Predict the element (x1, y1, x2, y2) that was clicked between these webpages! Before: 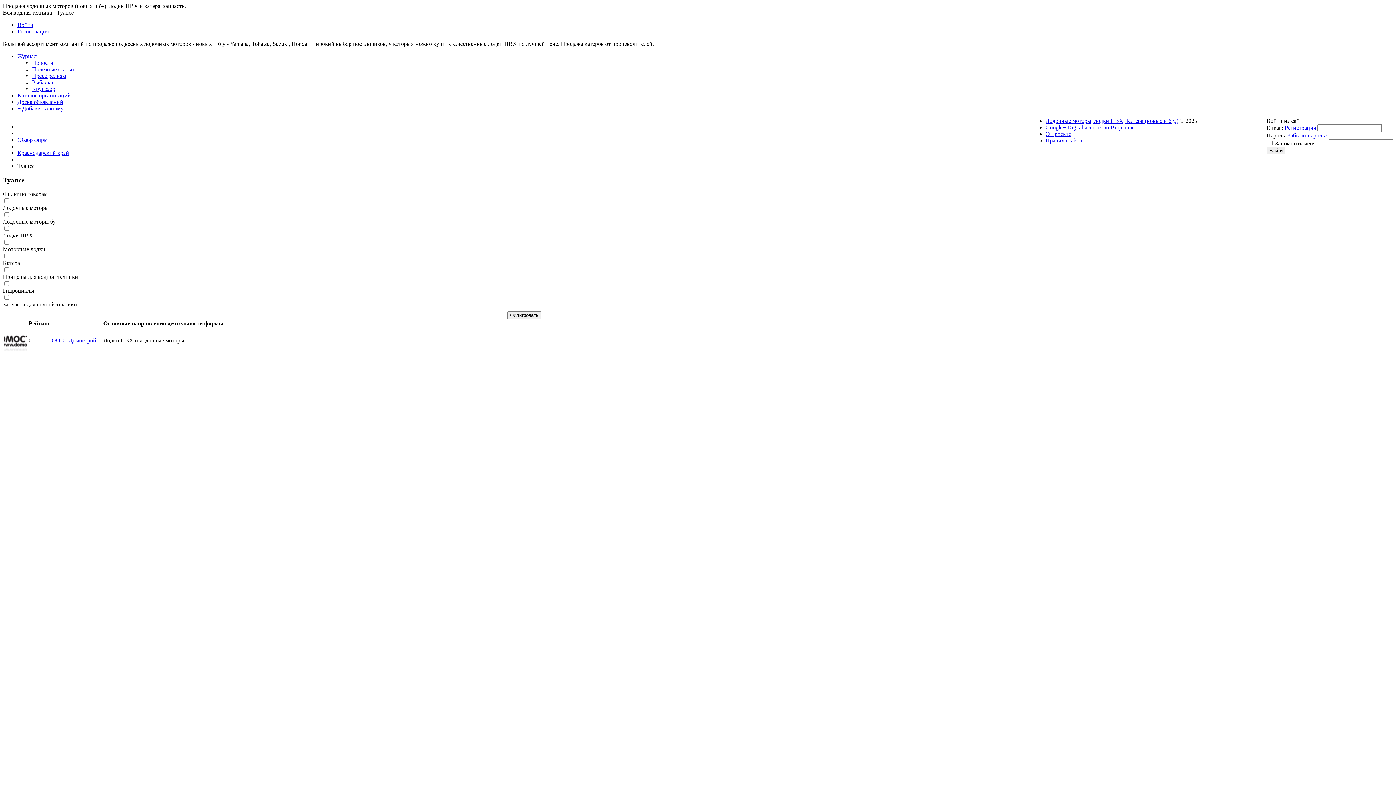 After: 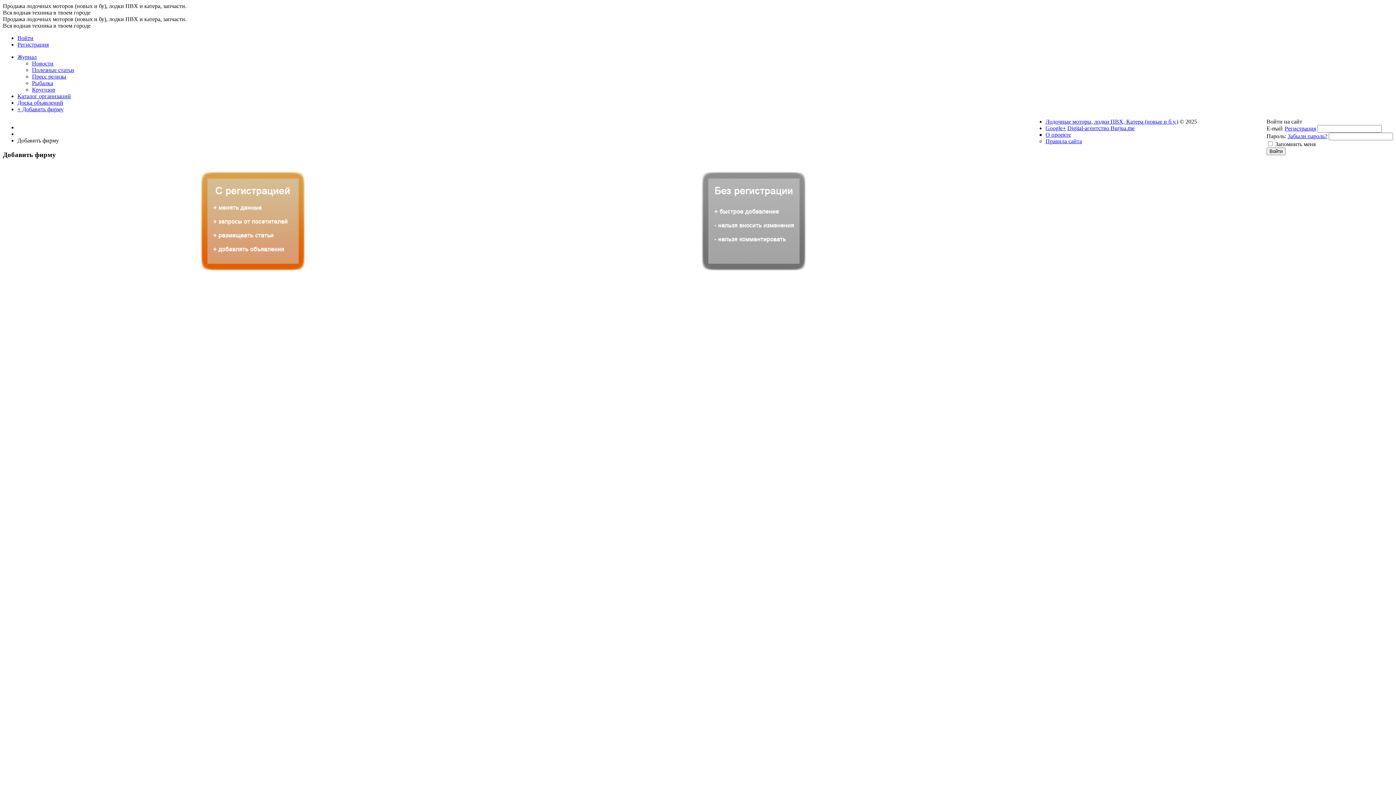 Action: bbox: (17, 105, 63, 111) label: + Добавить фирму